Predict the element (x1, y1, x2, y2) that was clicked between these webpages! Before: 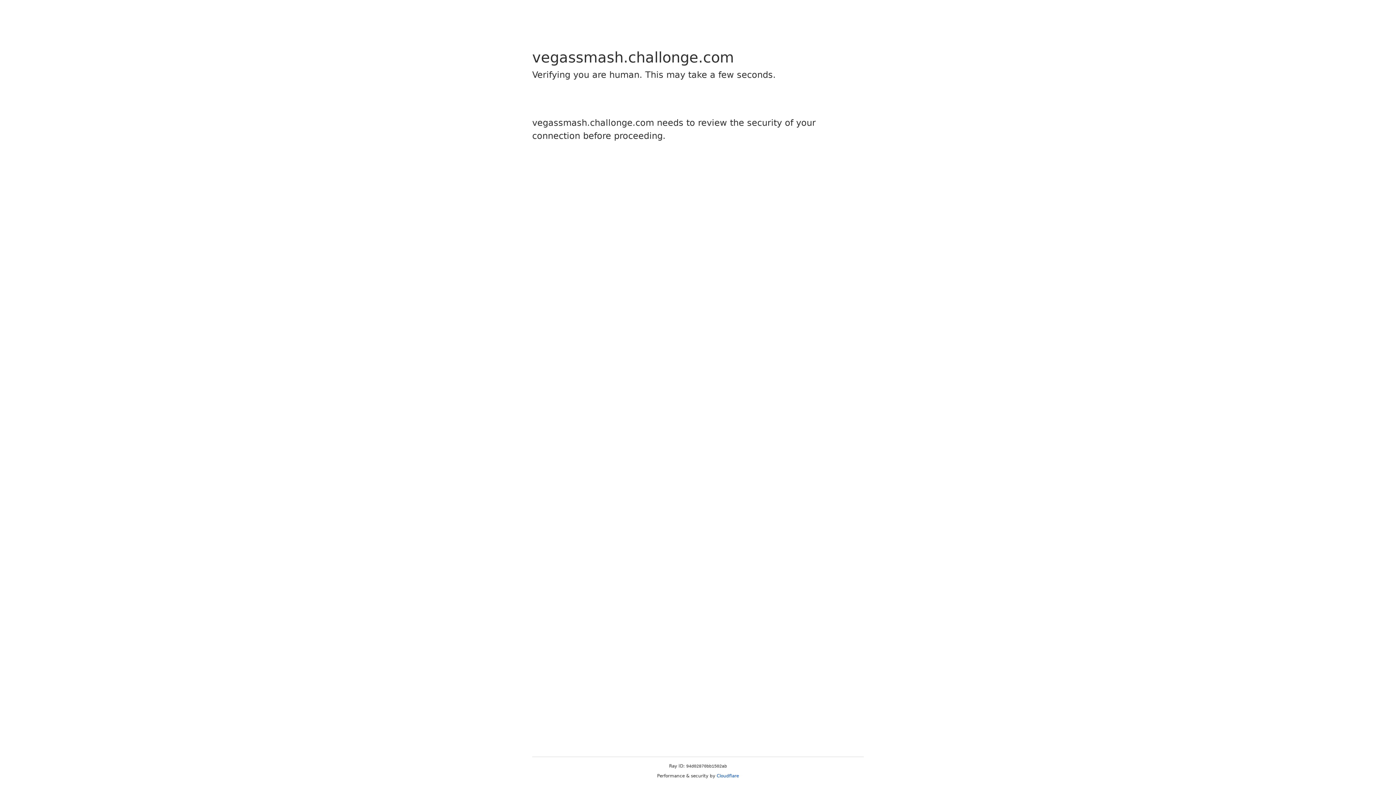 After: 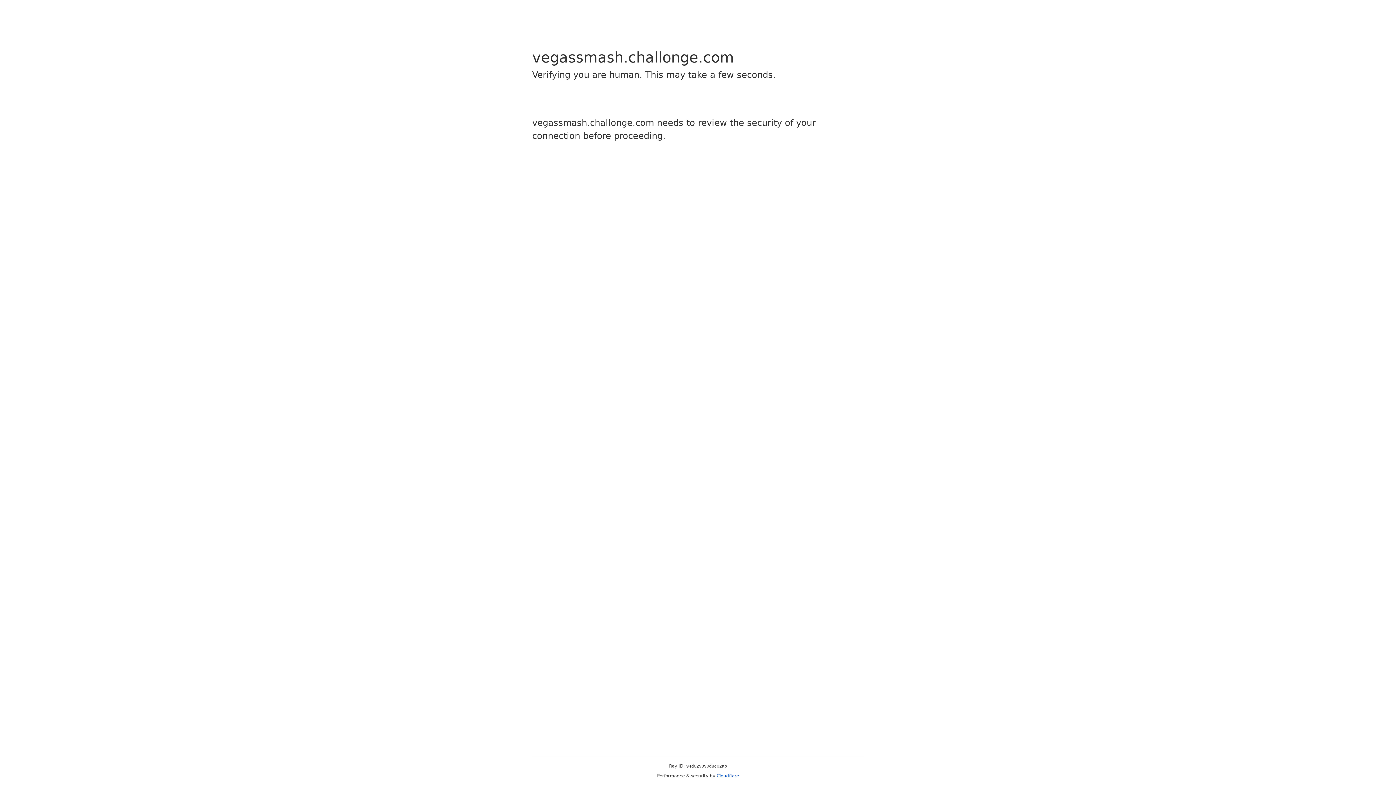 Action: bbox: (716, 773, 739, 778) label: Cloudflare